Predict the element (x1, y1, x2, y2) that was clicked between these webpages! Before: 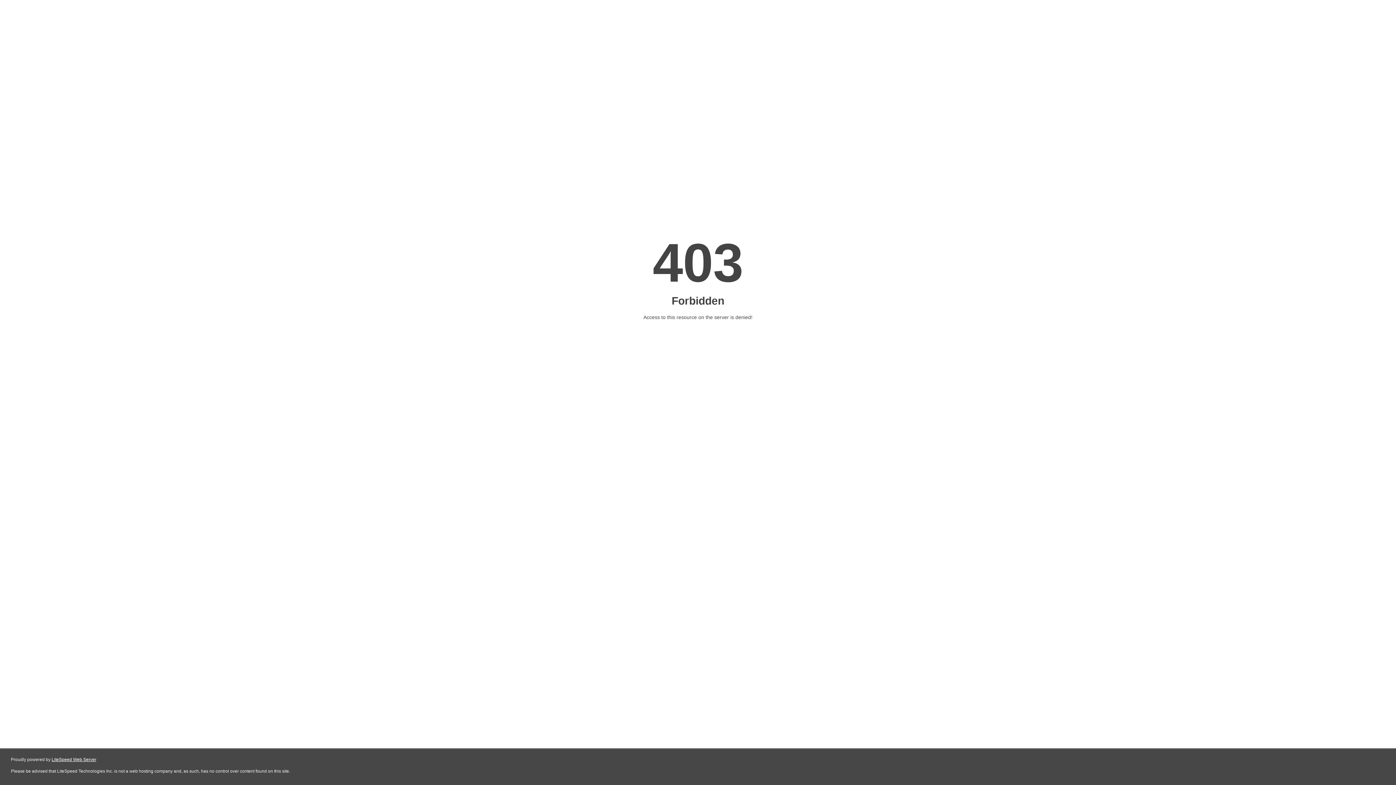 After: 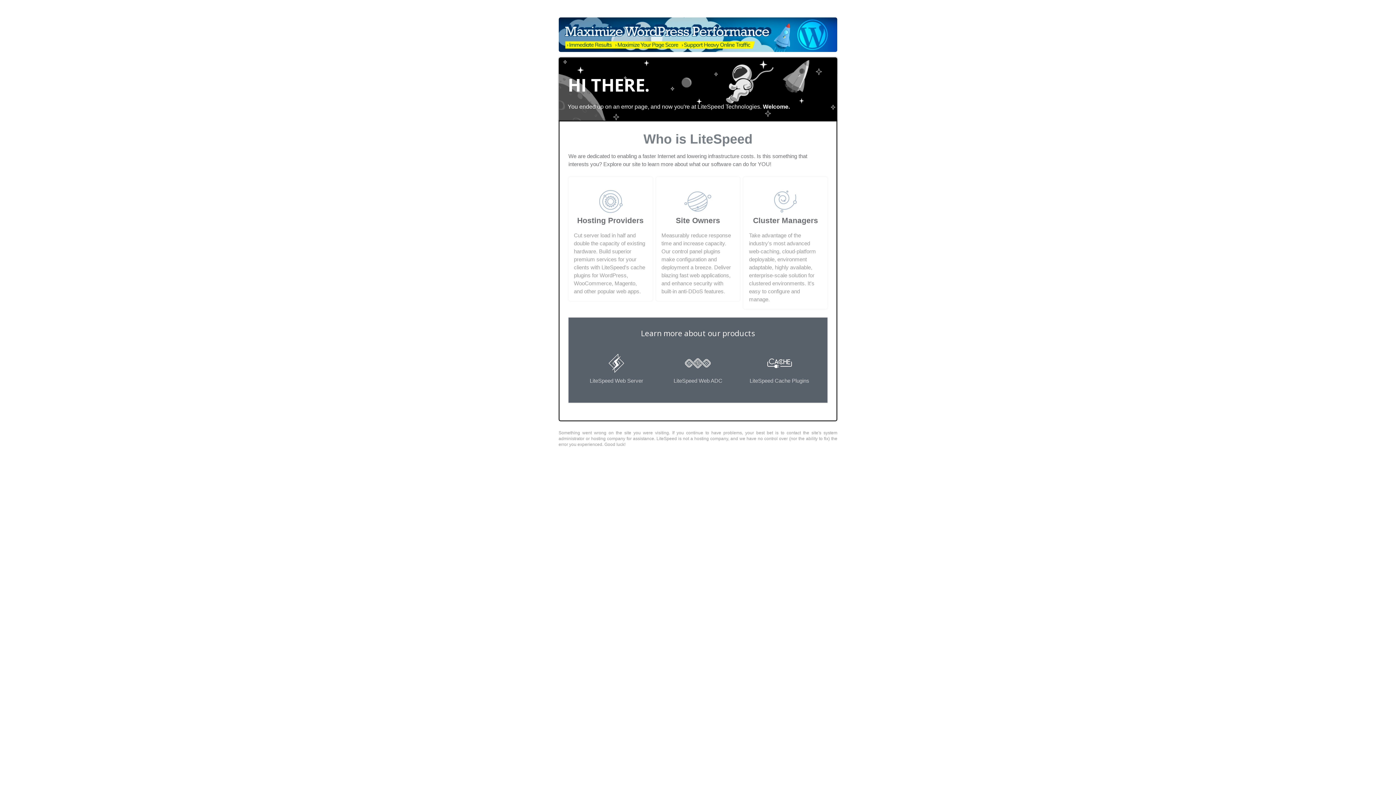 Action: bbox: (51, 757, 96, 762) label: LiteSpeed Web Server